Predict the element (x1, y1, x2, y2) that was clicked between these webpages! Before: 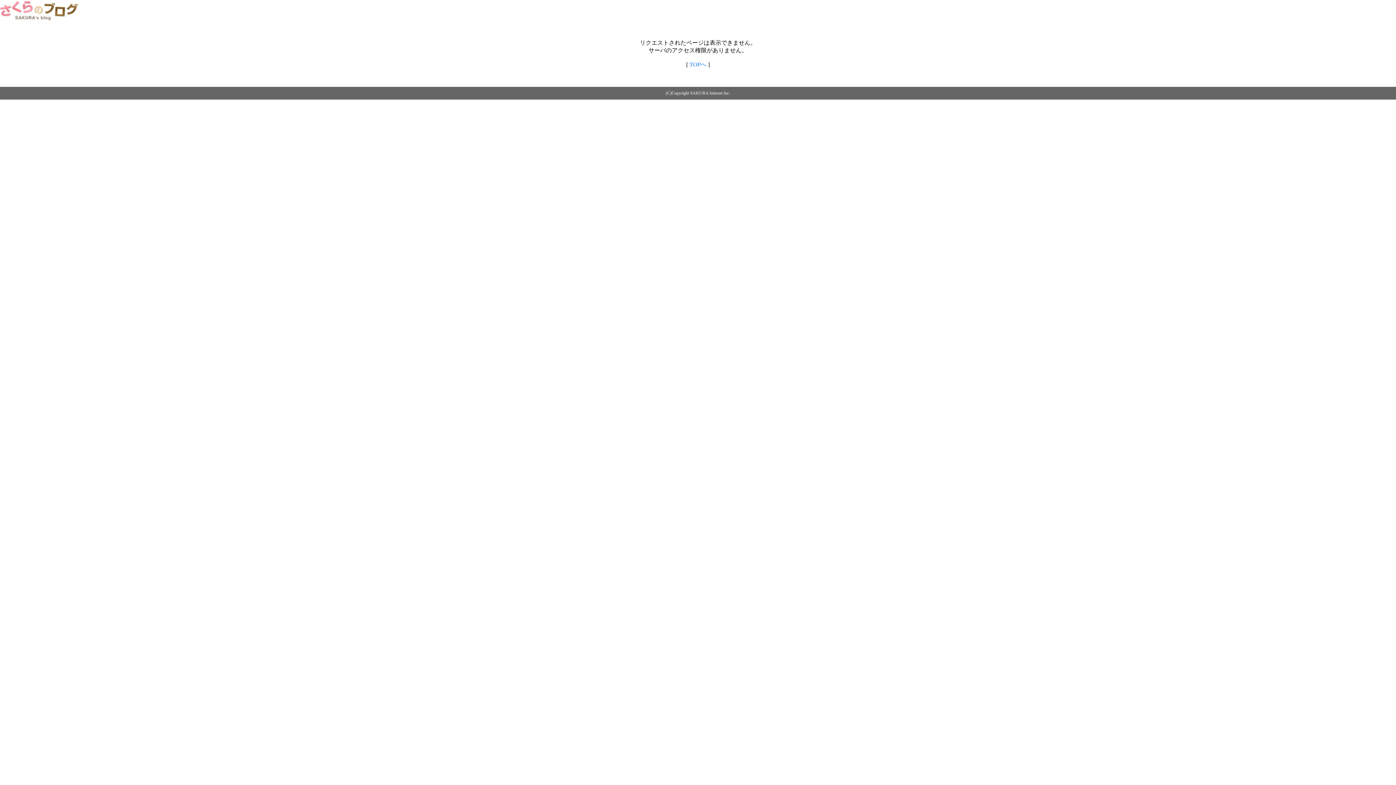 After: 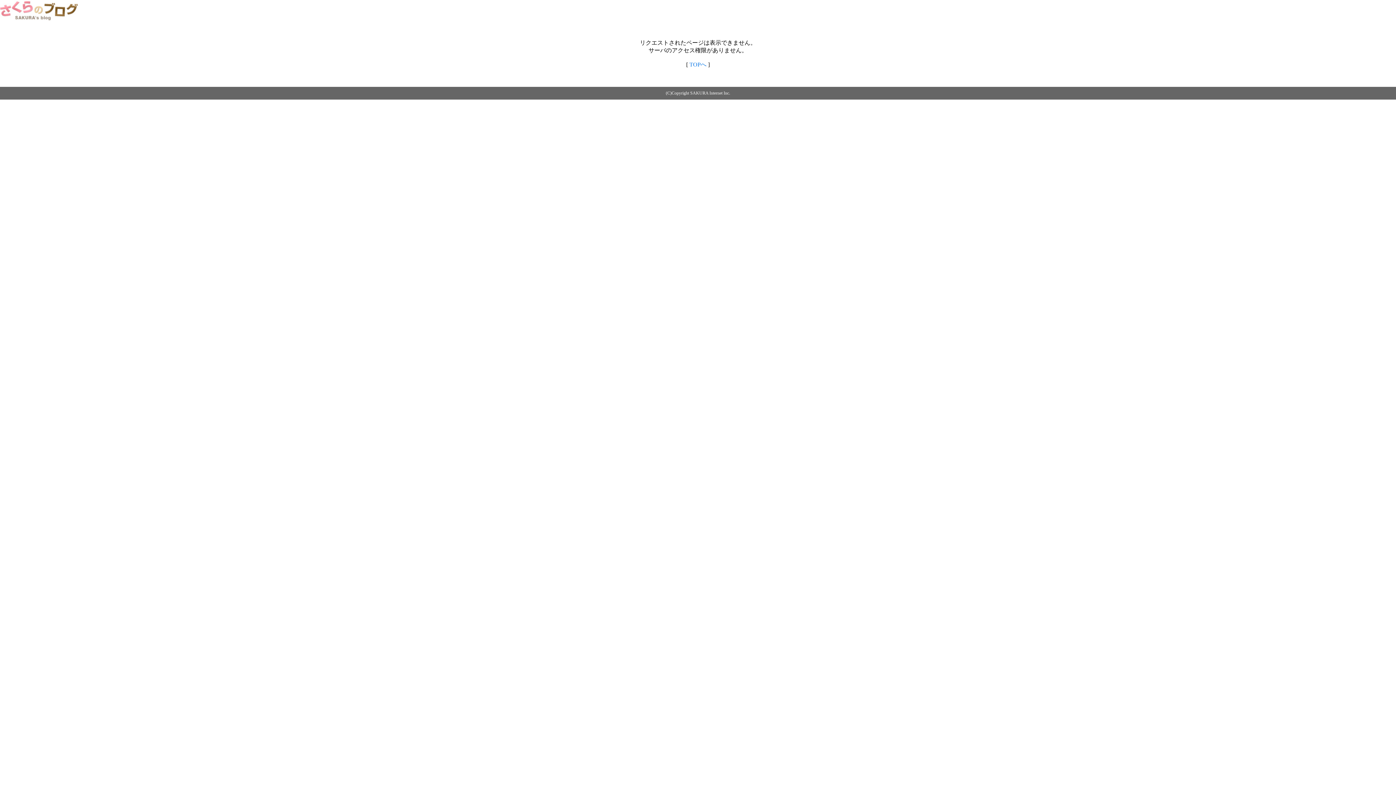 Action: bbox: (689, 61, 706, 67) label: TOPへ